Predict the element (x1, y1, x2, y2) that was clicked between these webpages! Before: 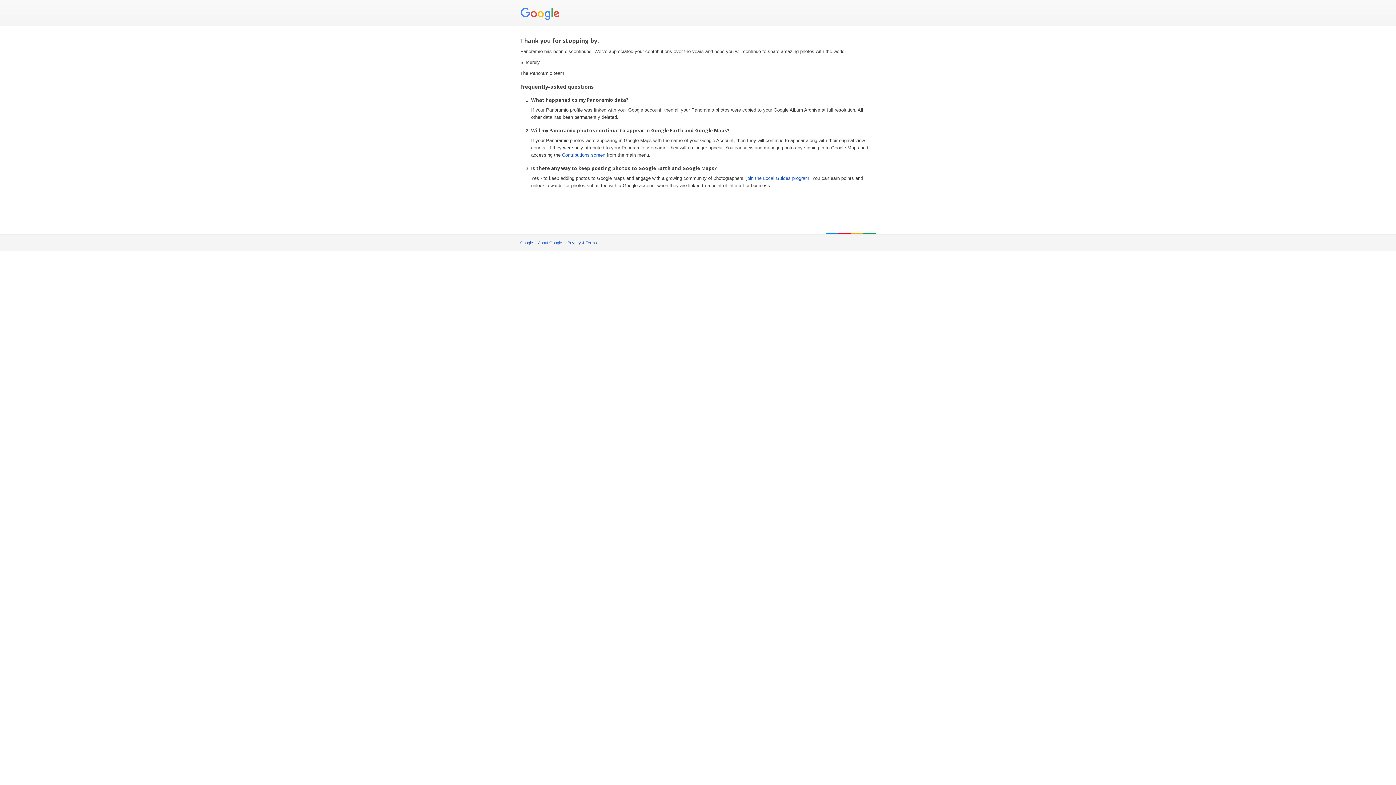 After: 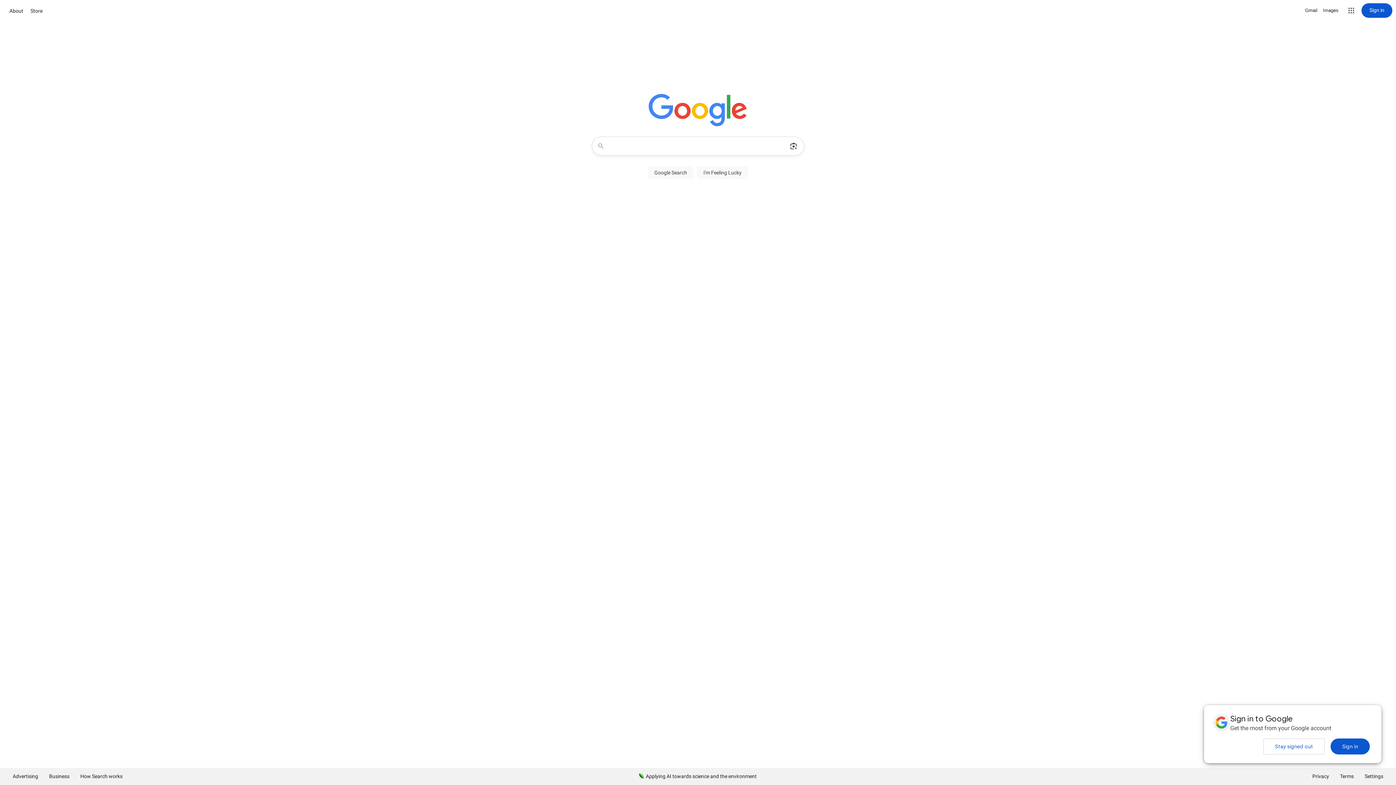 Action: bbox: (520, 5, 562, 21)